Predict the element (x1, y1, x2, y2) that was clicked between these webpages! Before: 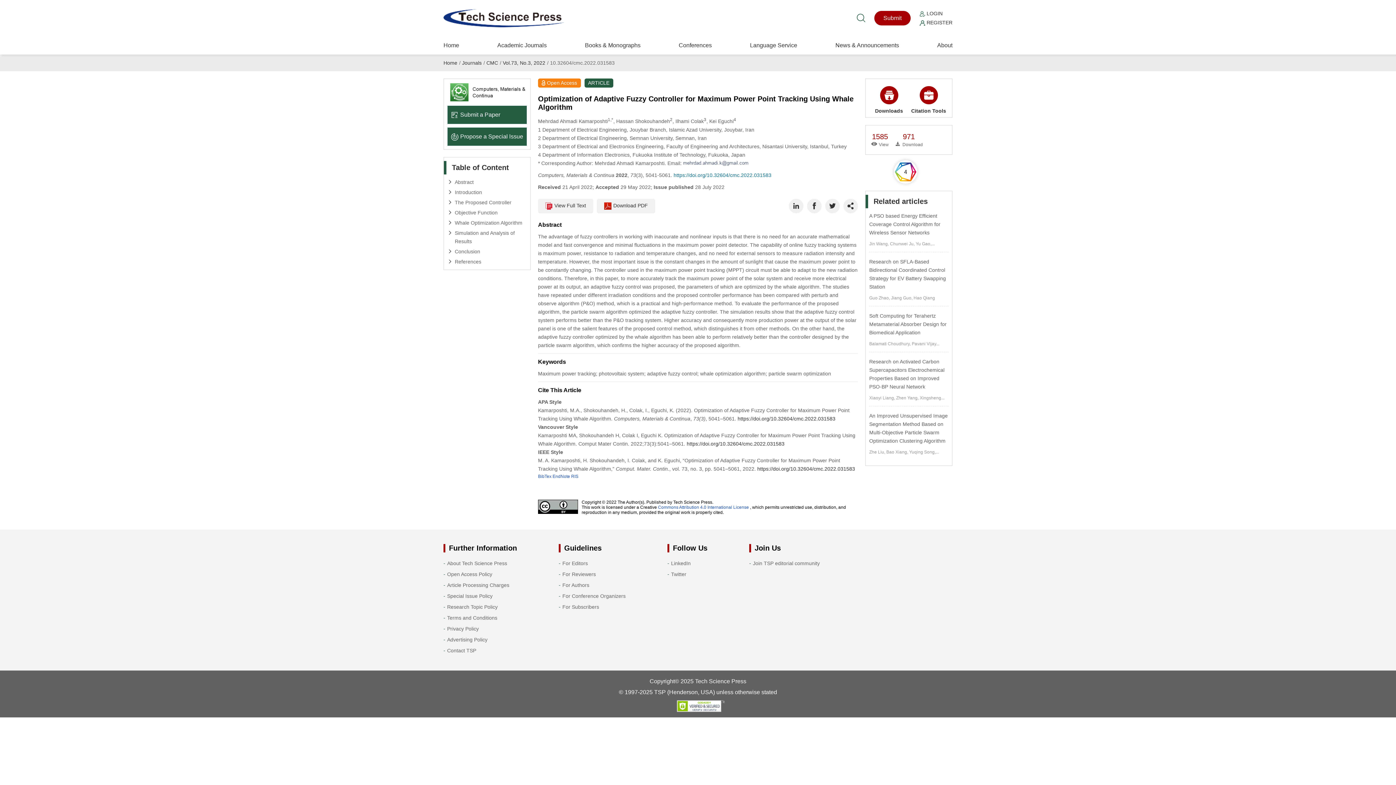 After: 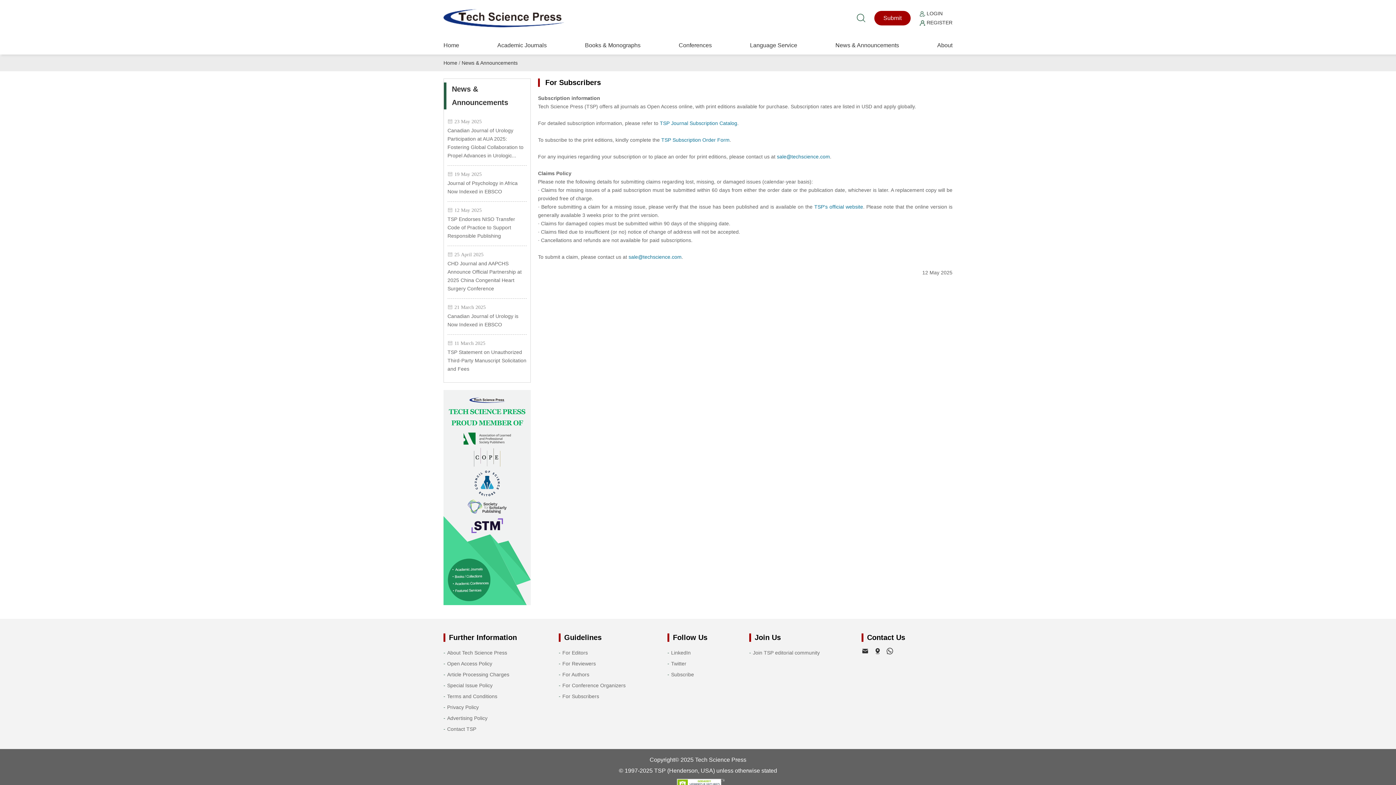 Action: bbox: (562, 604, 599, 610) label: For Subscribers